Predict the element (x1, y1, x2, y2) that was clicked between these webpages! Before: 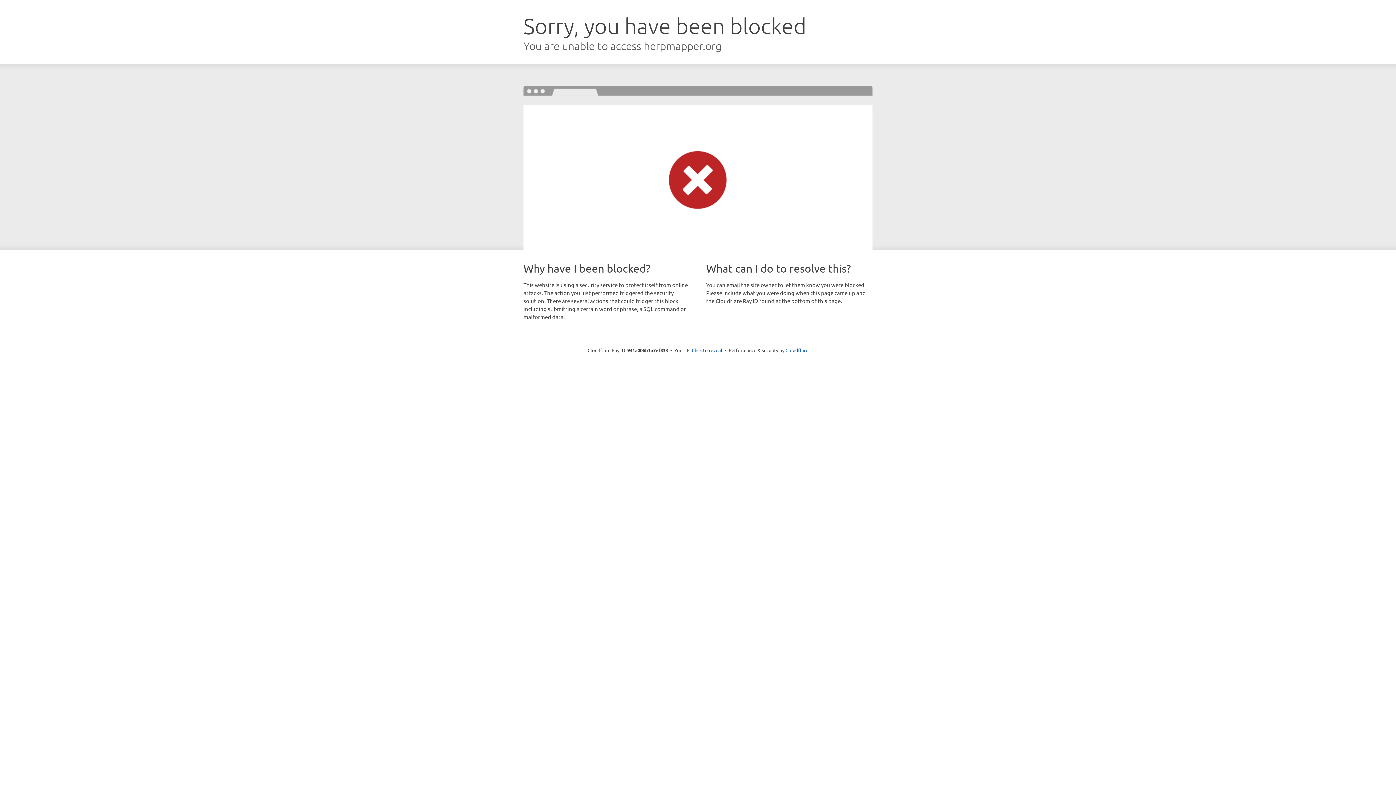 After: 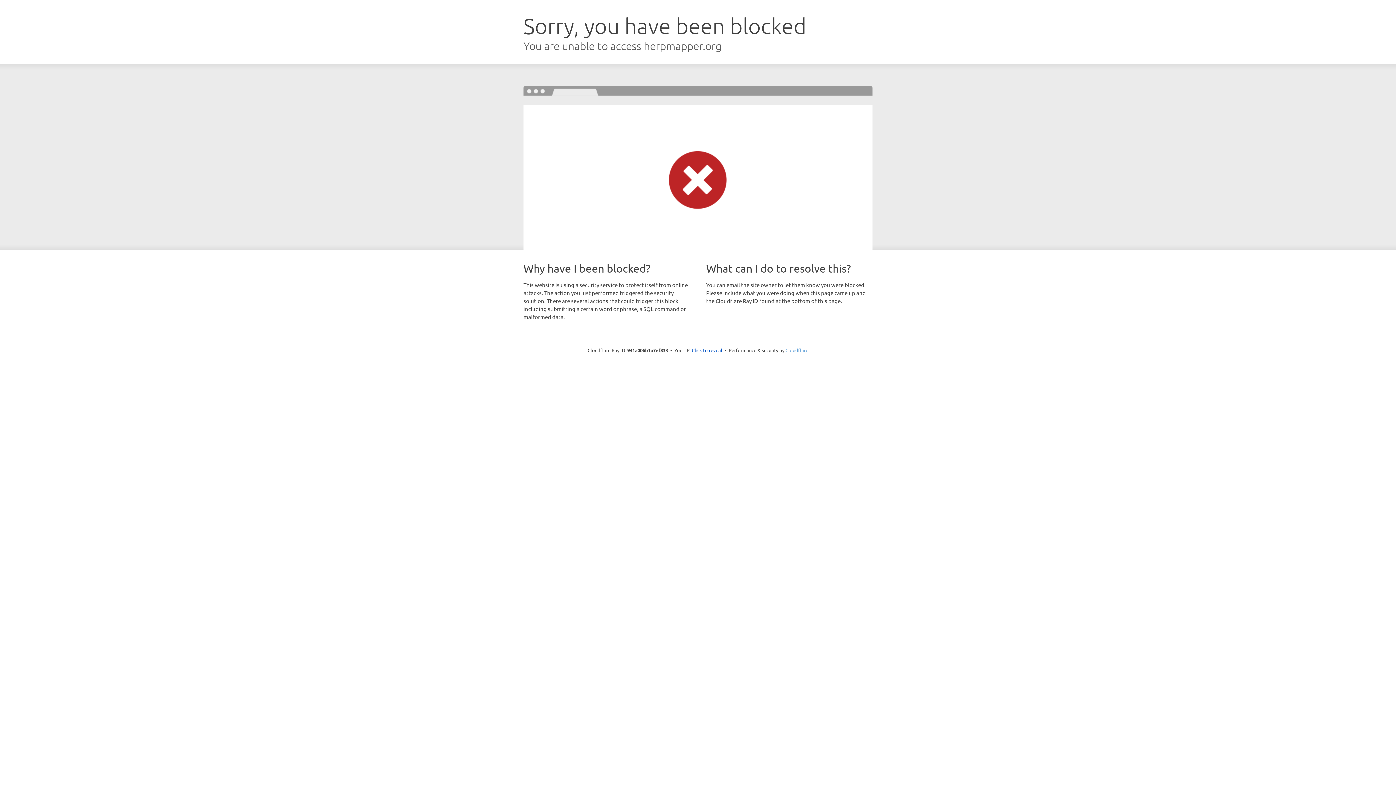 Action: bbox: (785, 347, 808, 353) label: Cloudflare